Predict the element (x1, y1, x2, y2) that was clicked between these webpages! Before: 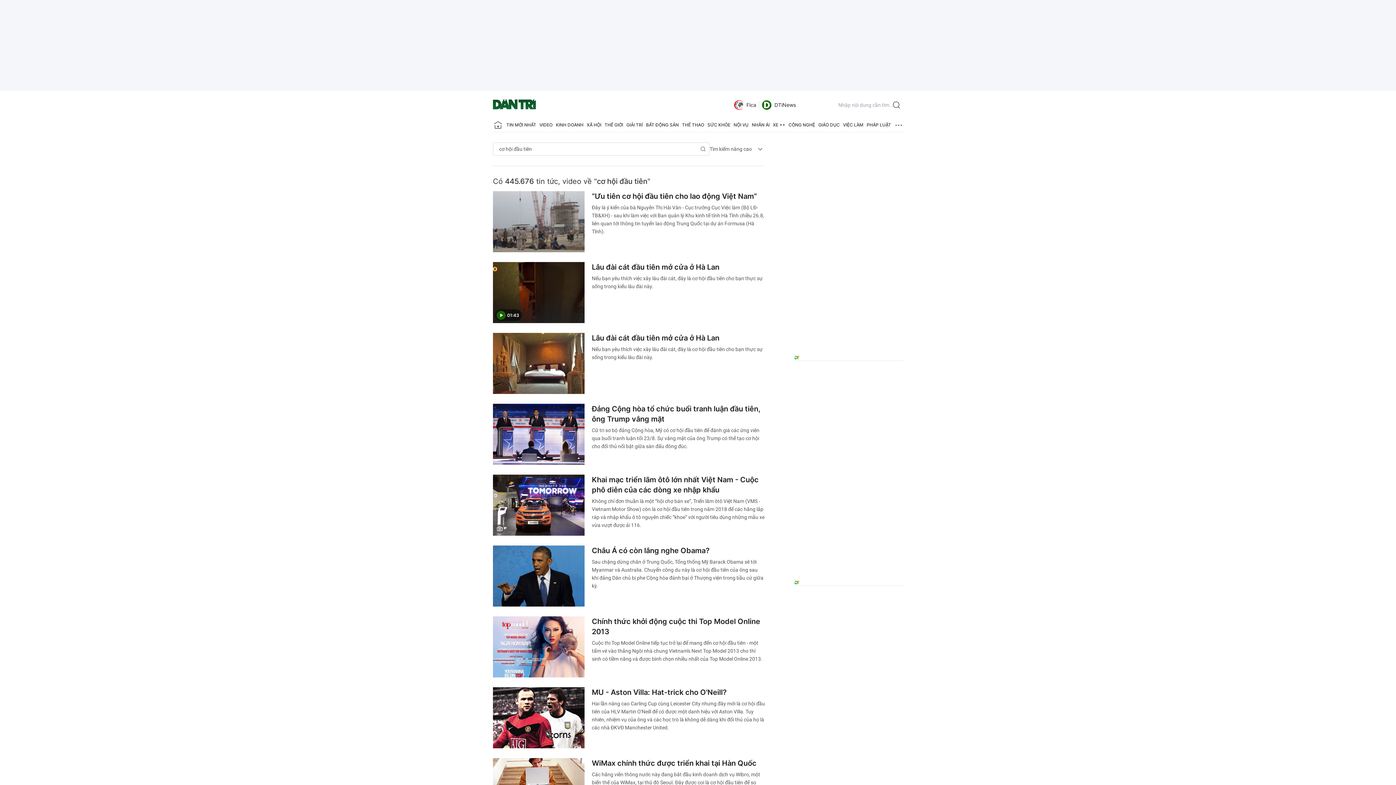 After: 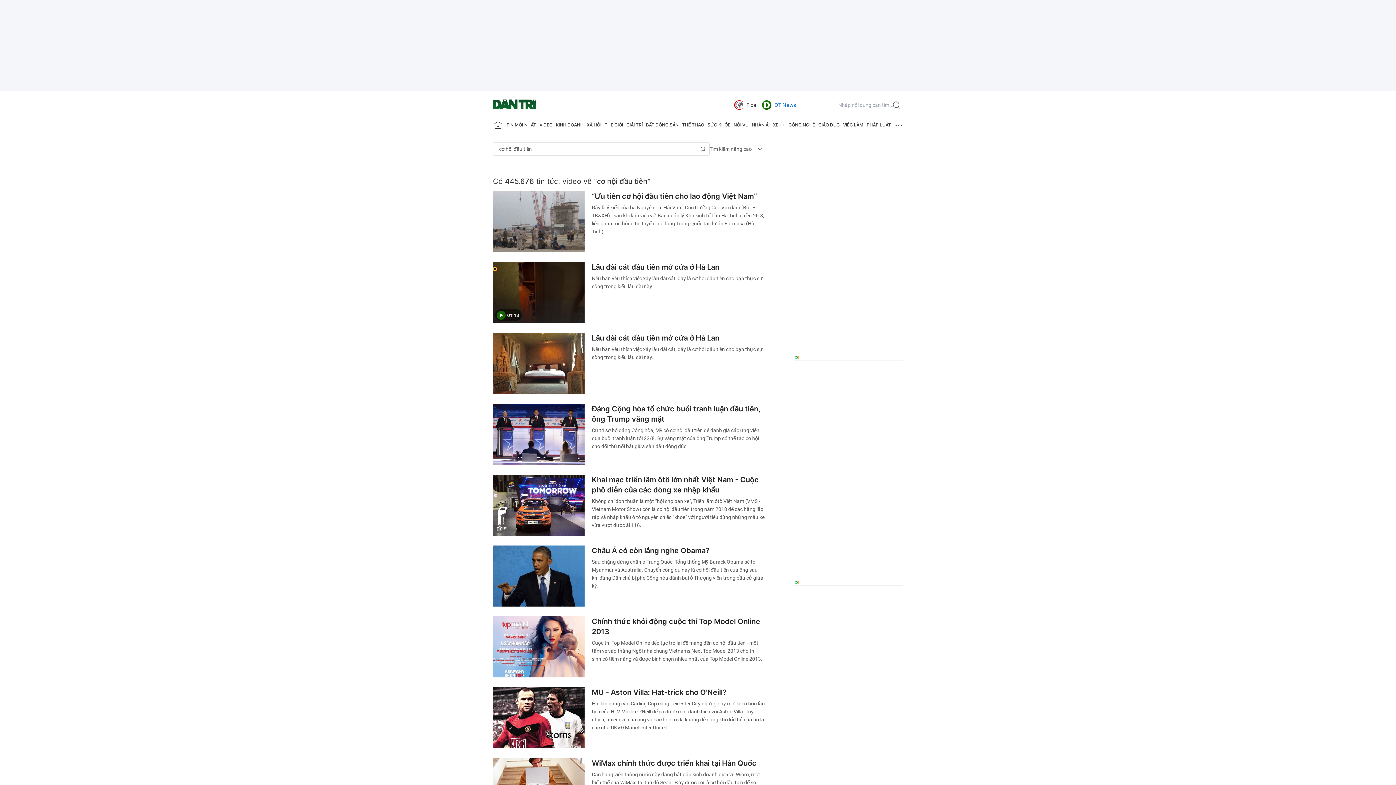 Action: bbox: (762, 98, 796, 111) label: DTiNews